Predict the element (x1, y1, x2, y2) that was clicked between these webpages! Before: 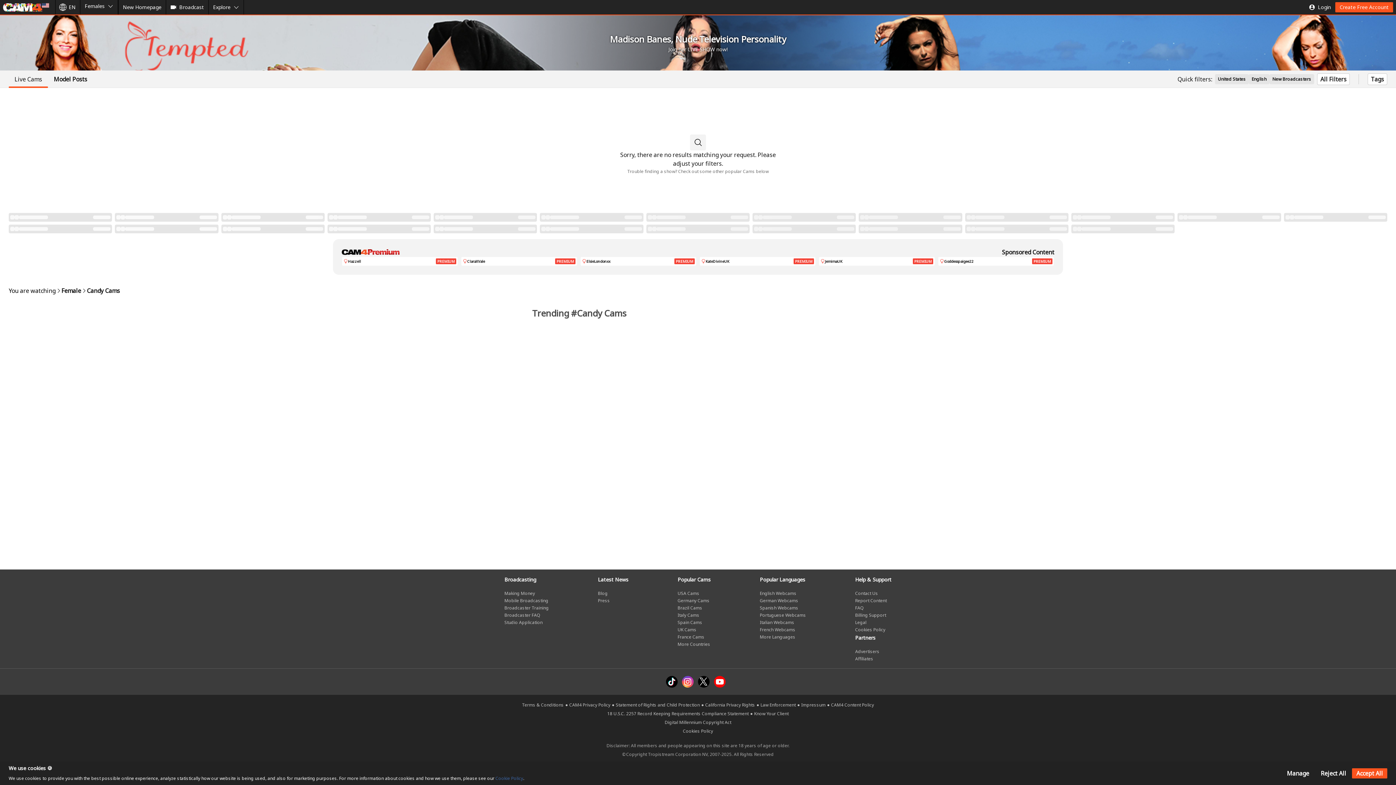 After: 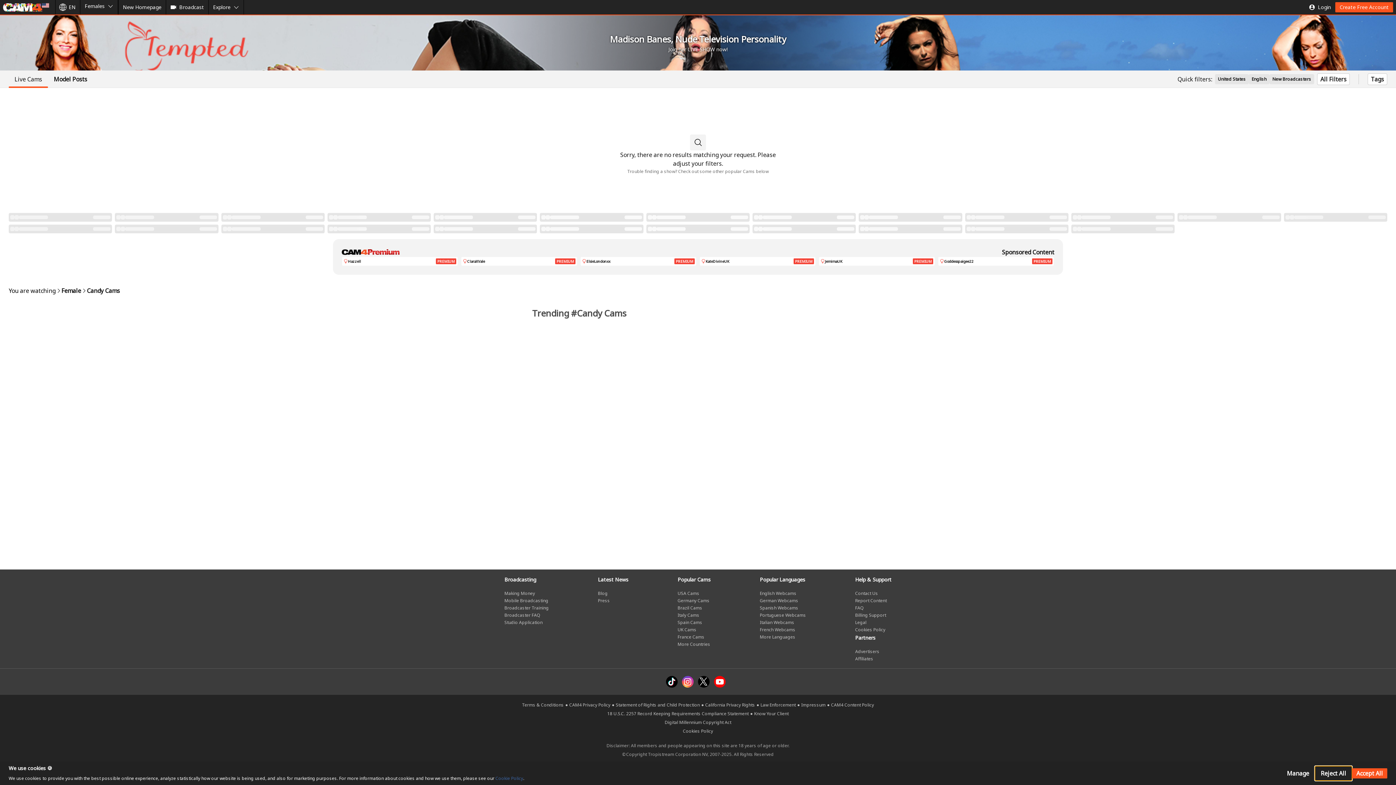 Action: label: Reject All bbox: (1315, 766, 1352, 781)